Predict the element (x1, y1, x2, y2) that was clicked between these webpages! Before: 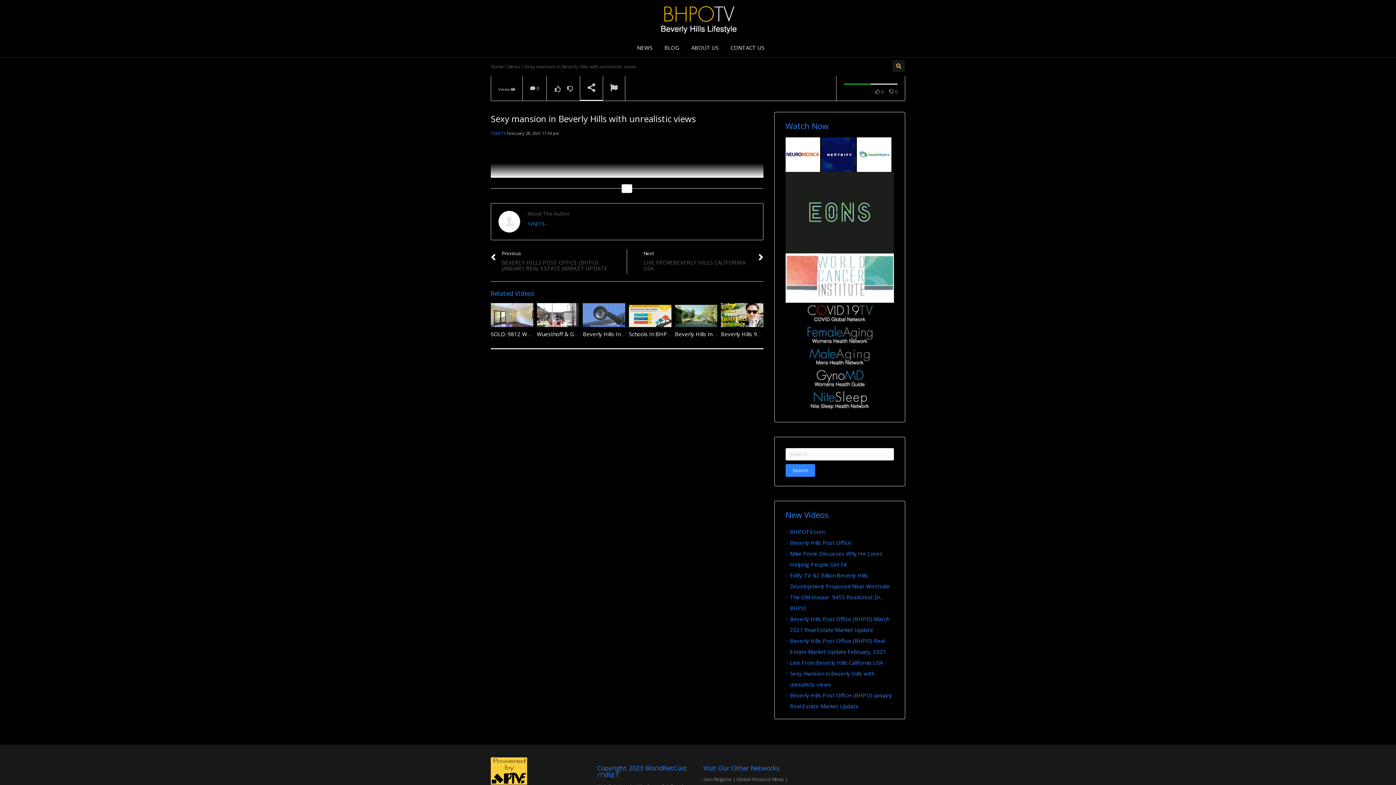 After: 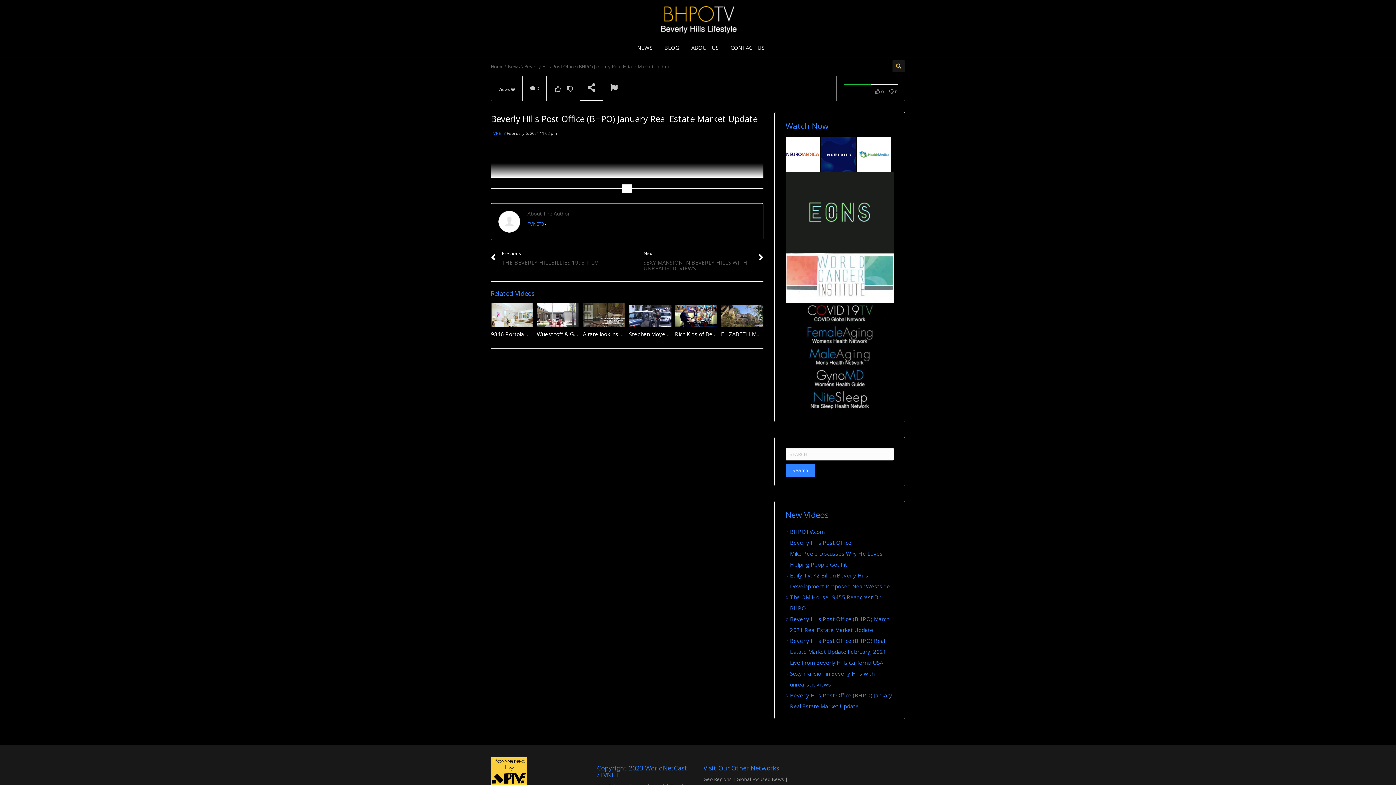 Action: label: Previous
BEVERLY HILLS POST OFFICE (BHPO) JANUARY REAL ESTATE MARKET UPDATE bbox: (490, 249, 621, 274)